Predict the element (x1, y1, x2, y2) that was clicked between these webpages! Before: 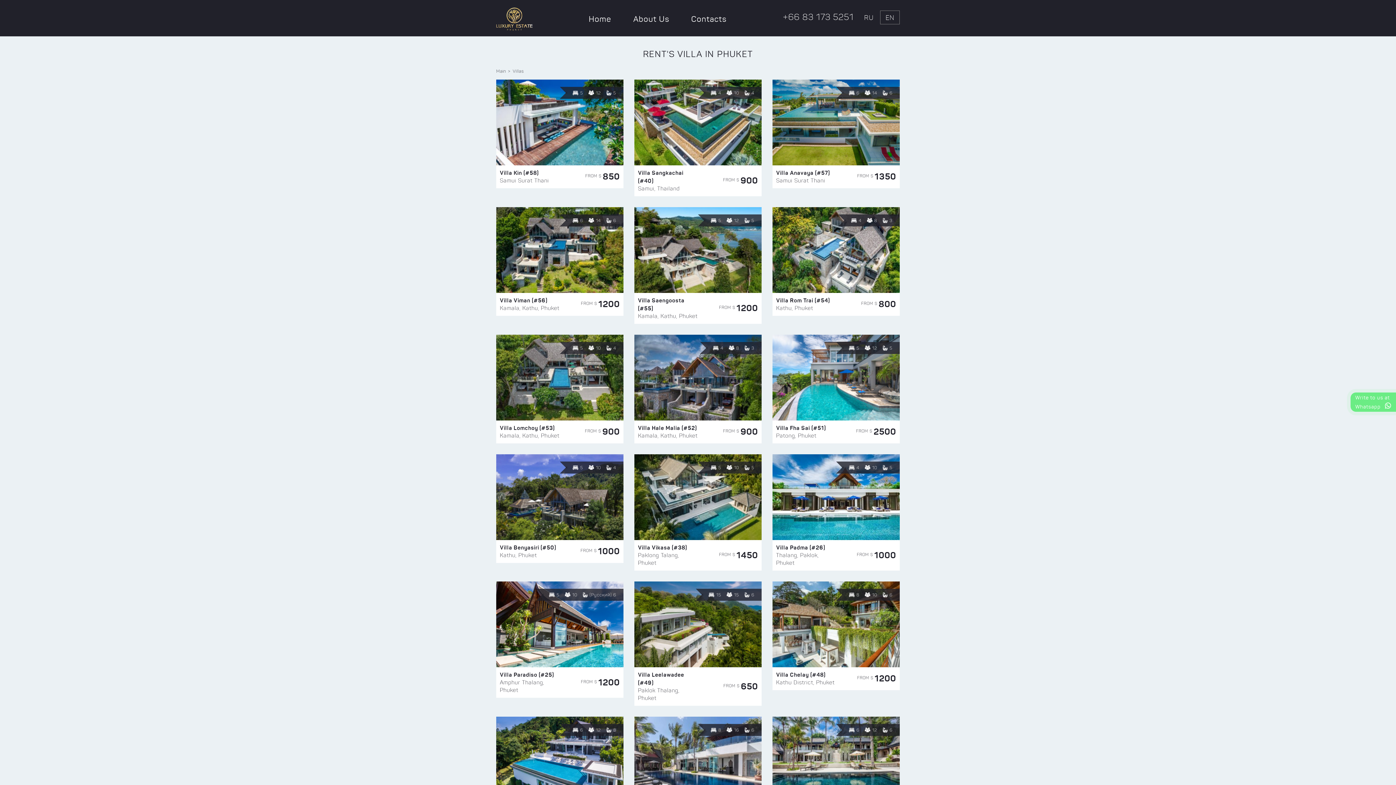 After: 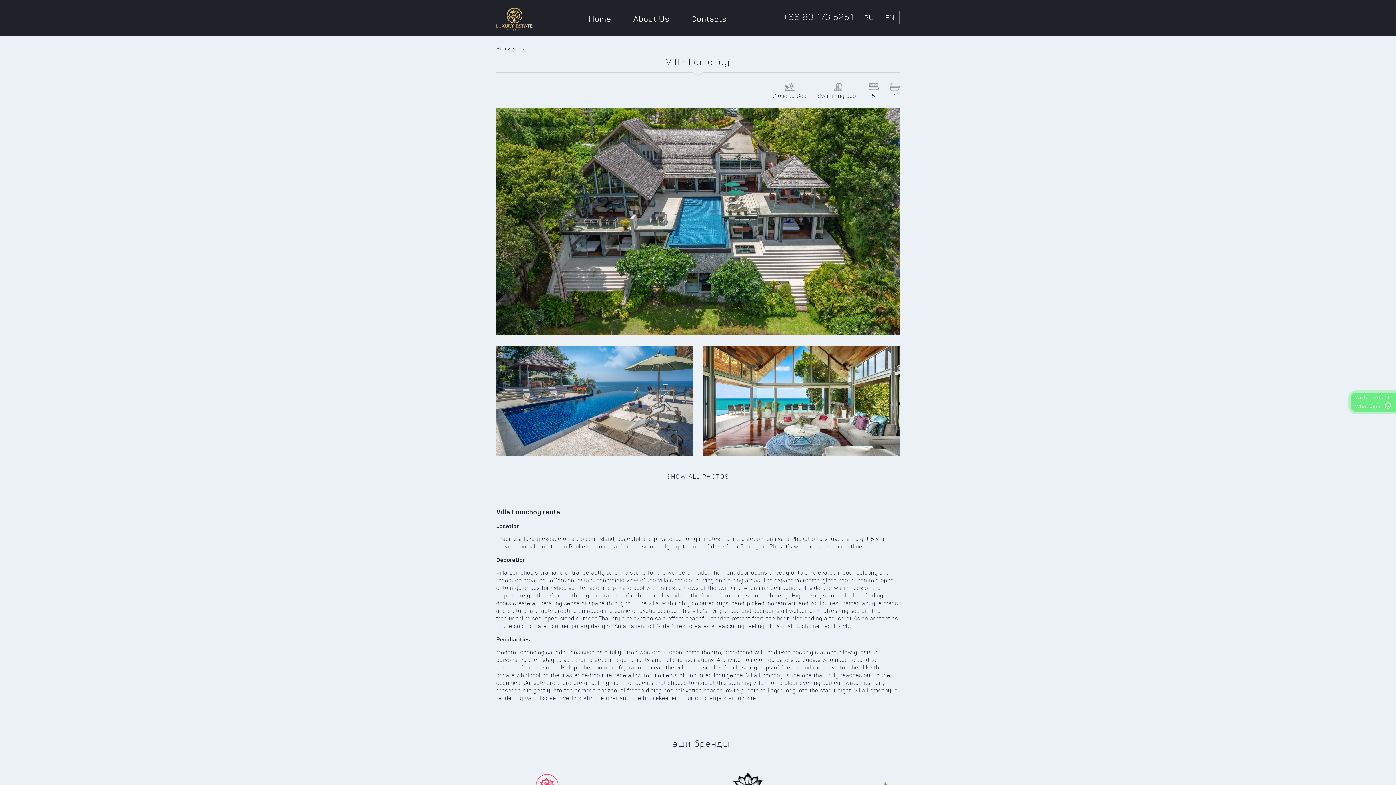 Action: label: Villa Lomchoy (#53) bbox: (500, 424, 554, 431)